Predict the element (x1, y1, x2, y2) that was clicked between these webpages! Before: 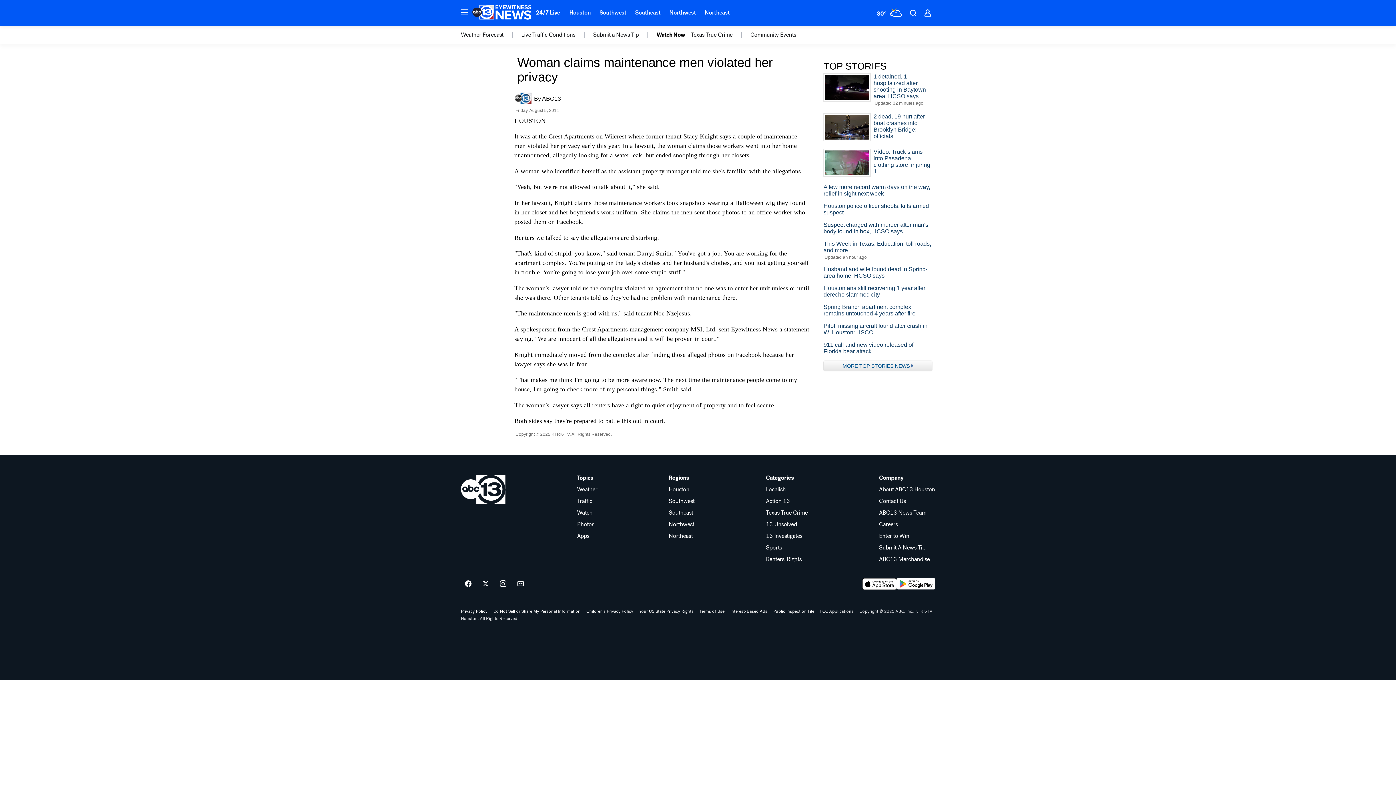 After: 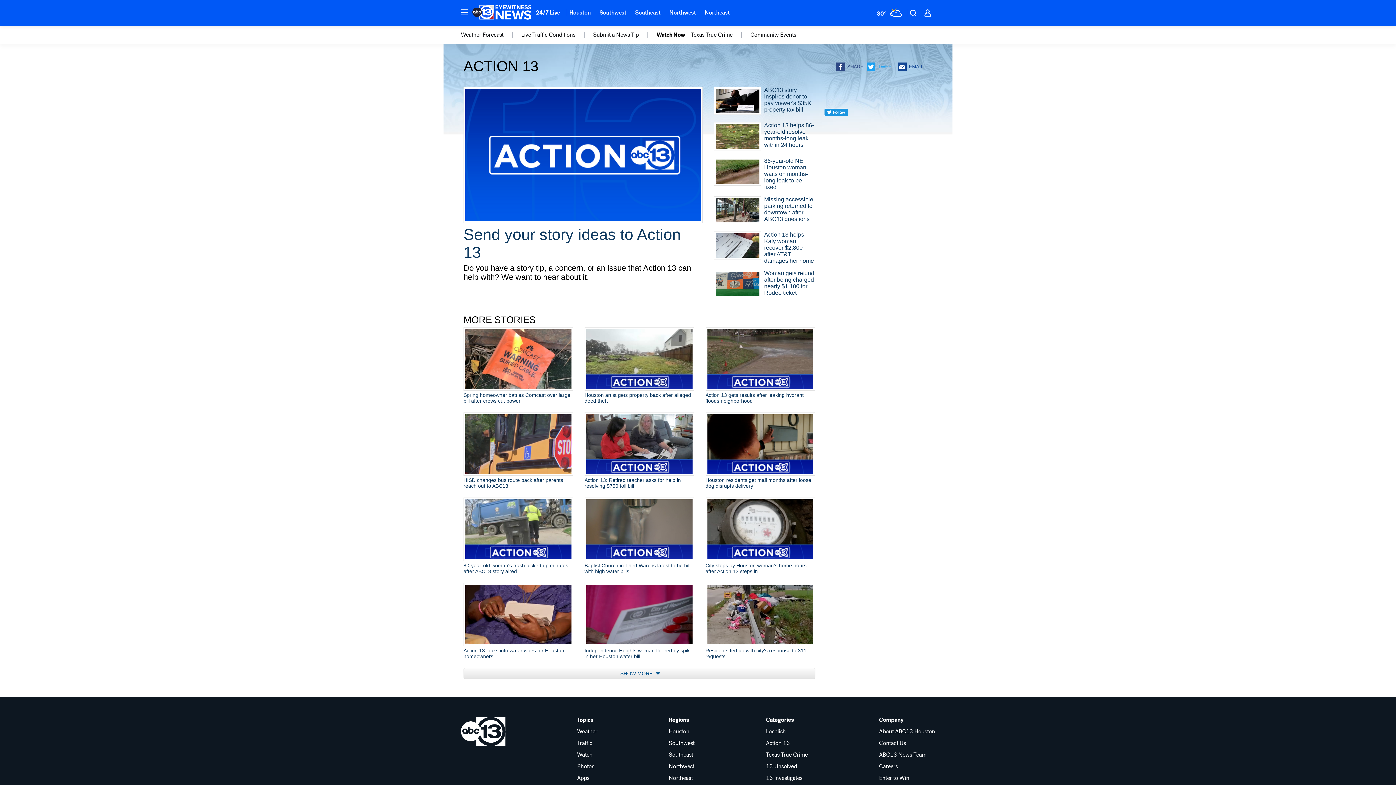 Action: bbox: (766, 498, 807, 504) label: Action 13